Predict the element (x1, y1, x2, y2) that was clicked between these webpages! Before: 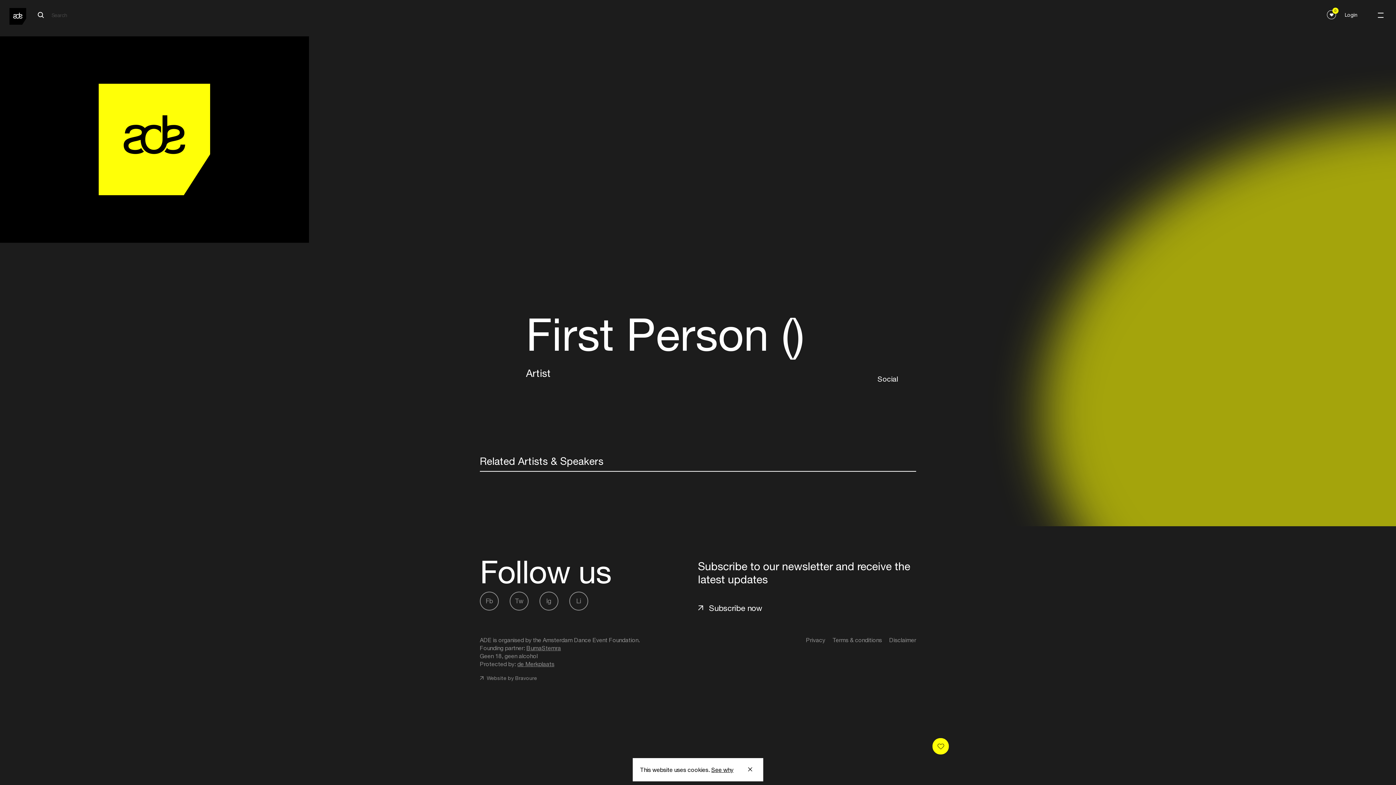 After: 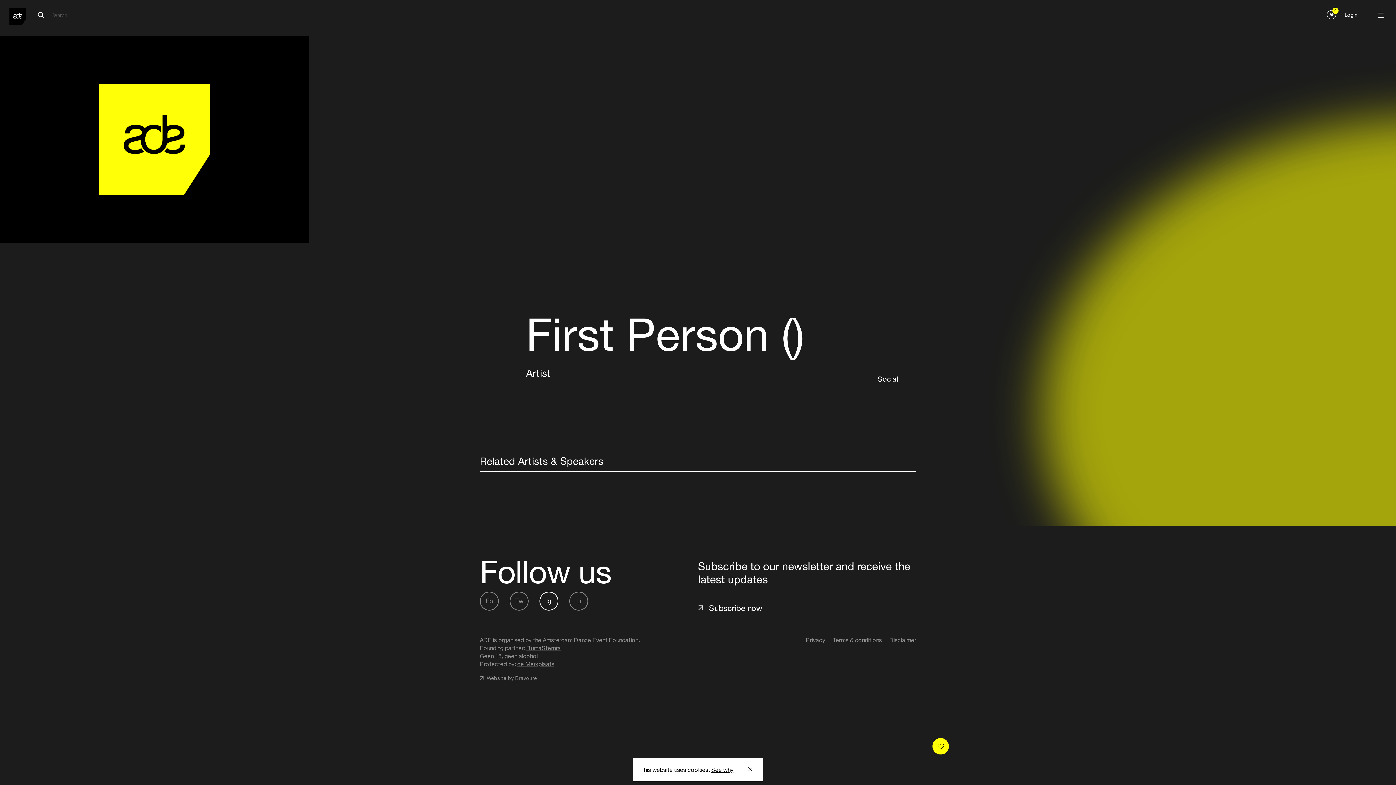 Action: label: Ig bbox: (539, 592, 558, 610)